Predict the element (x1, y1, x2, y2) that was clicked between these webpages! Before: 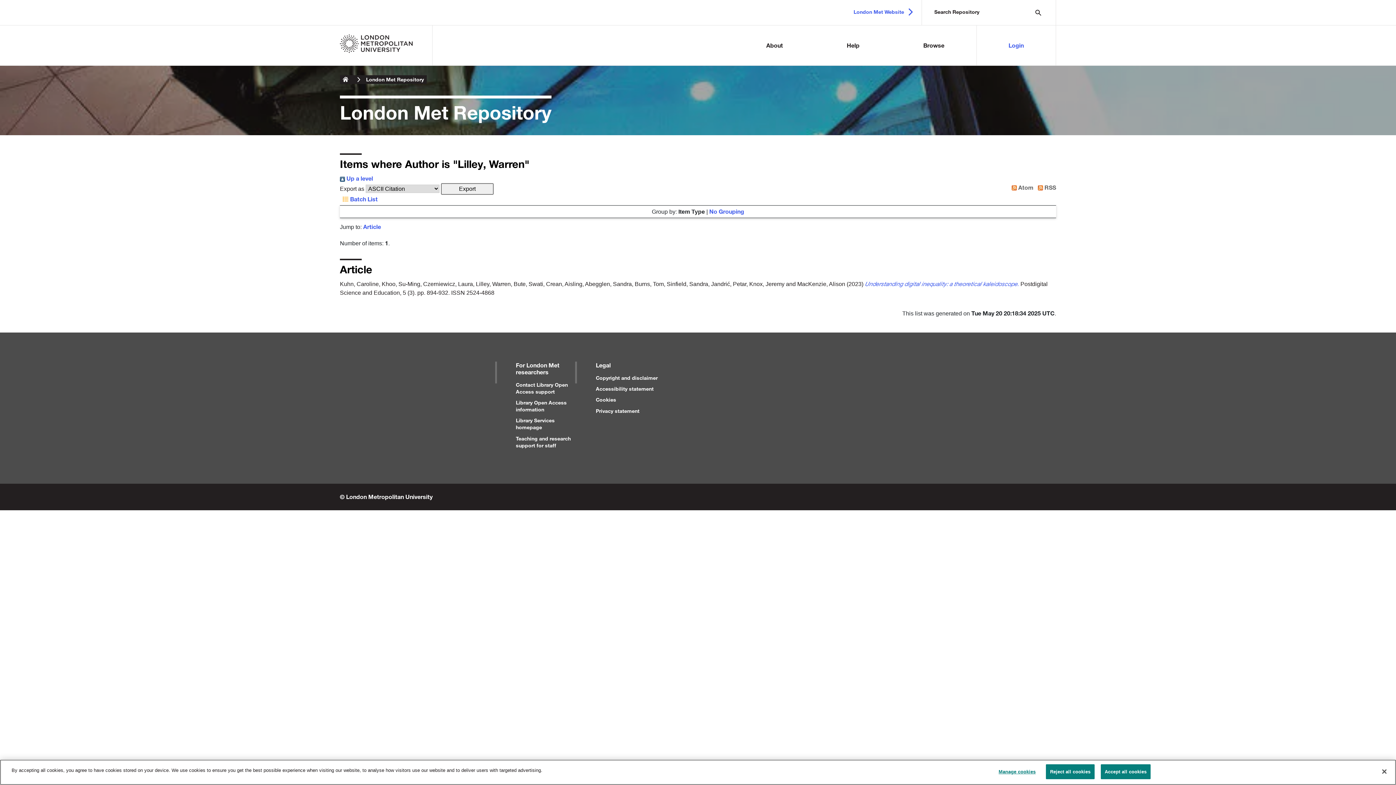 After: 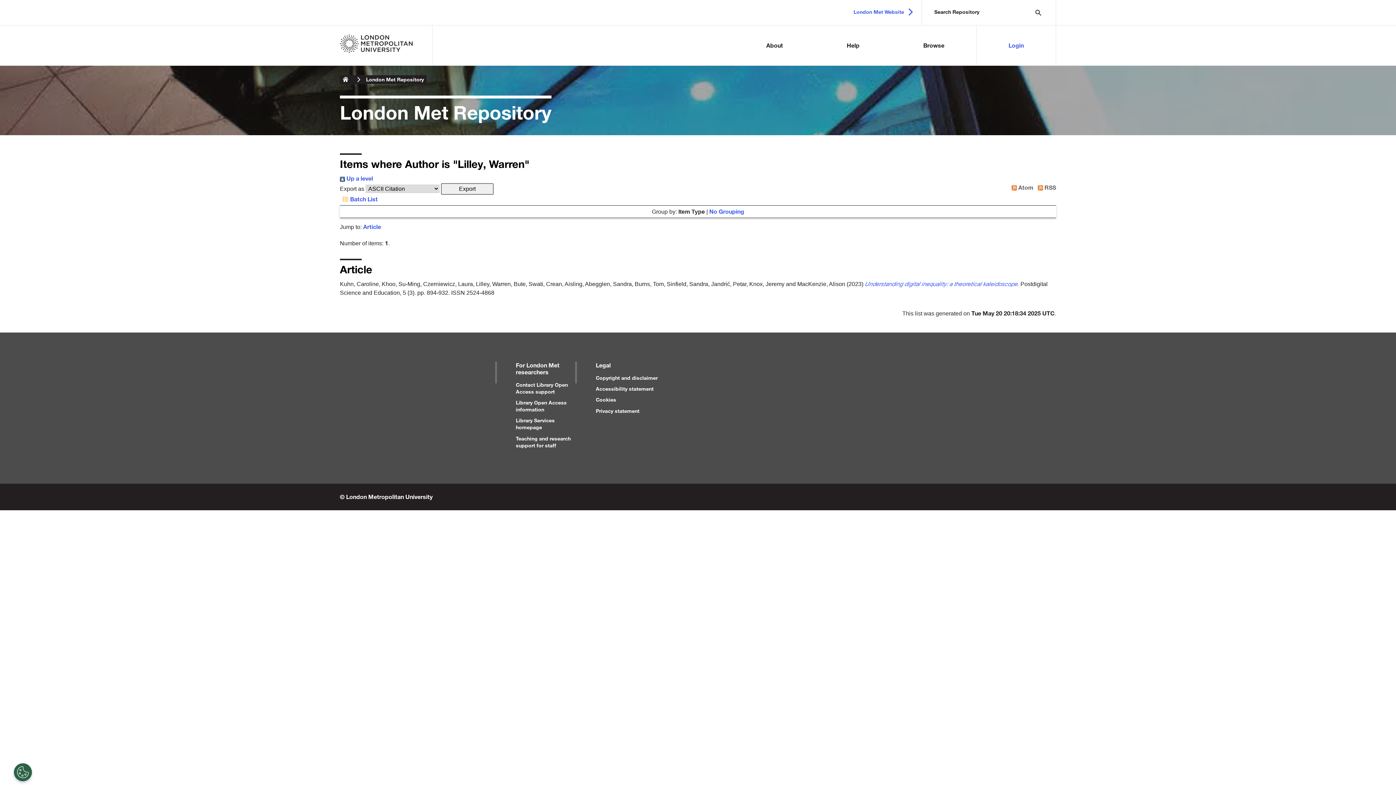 Action: bbox: (1046, 764, 1094, 779) label: Reject all cookies